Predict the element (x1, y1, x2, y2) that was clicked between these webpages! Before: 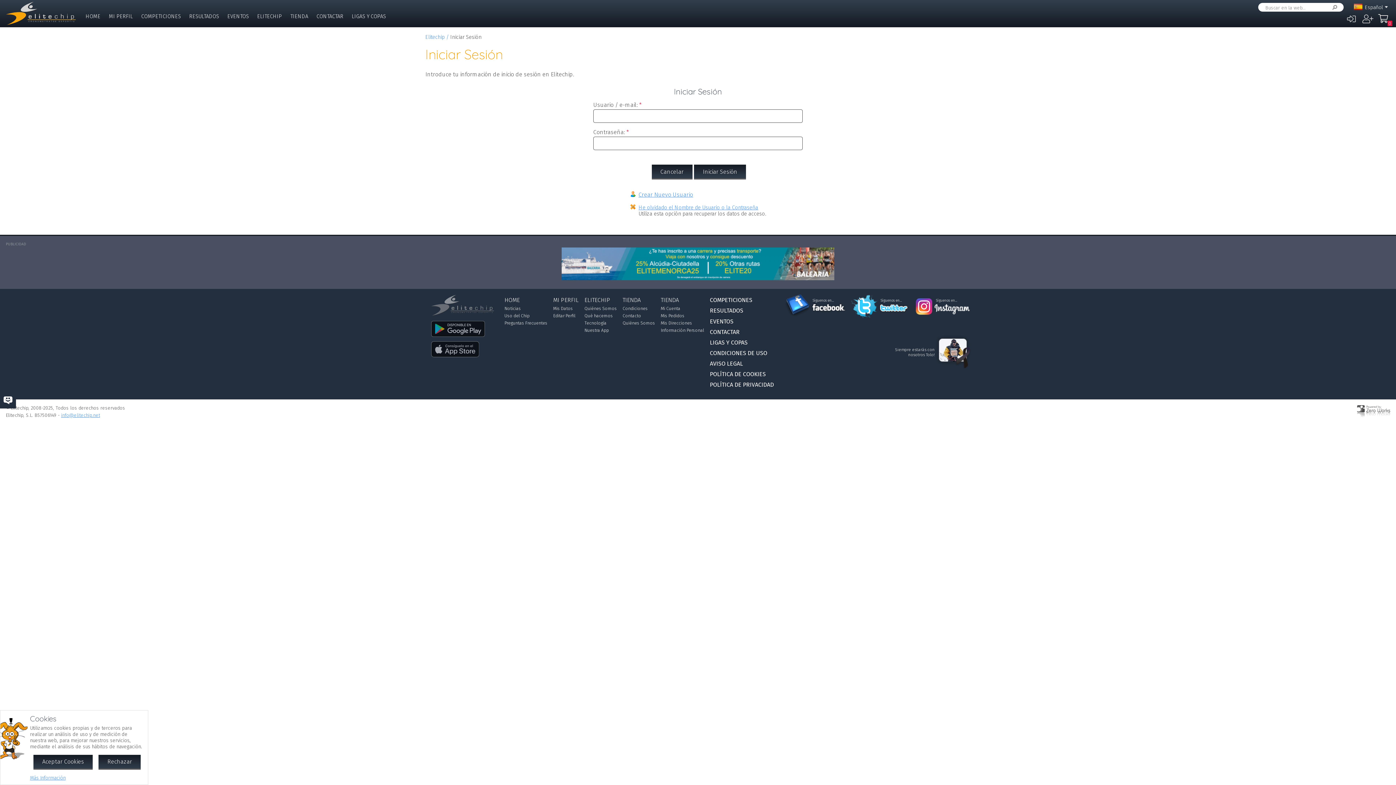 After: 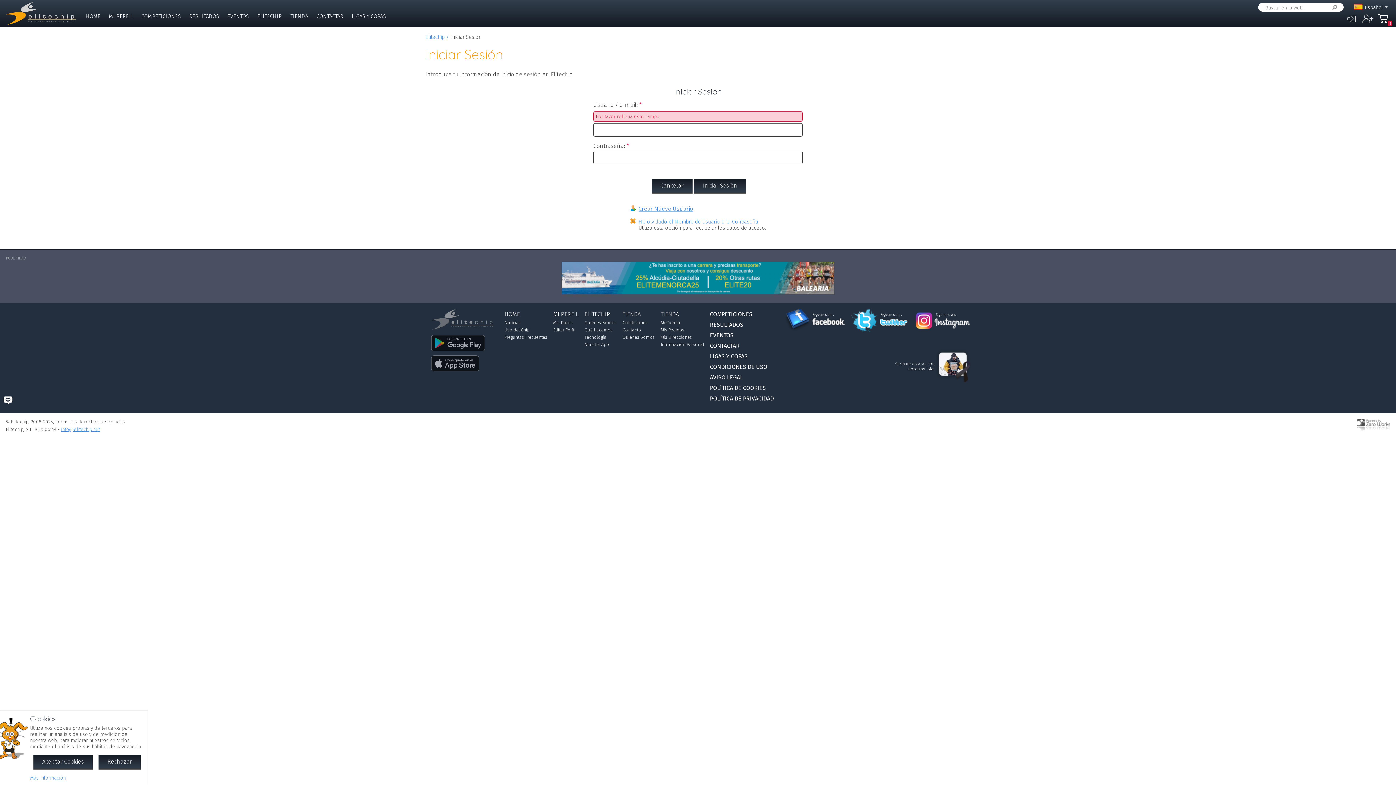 Action: bbox: (431, 355, 479, 361)